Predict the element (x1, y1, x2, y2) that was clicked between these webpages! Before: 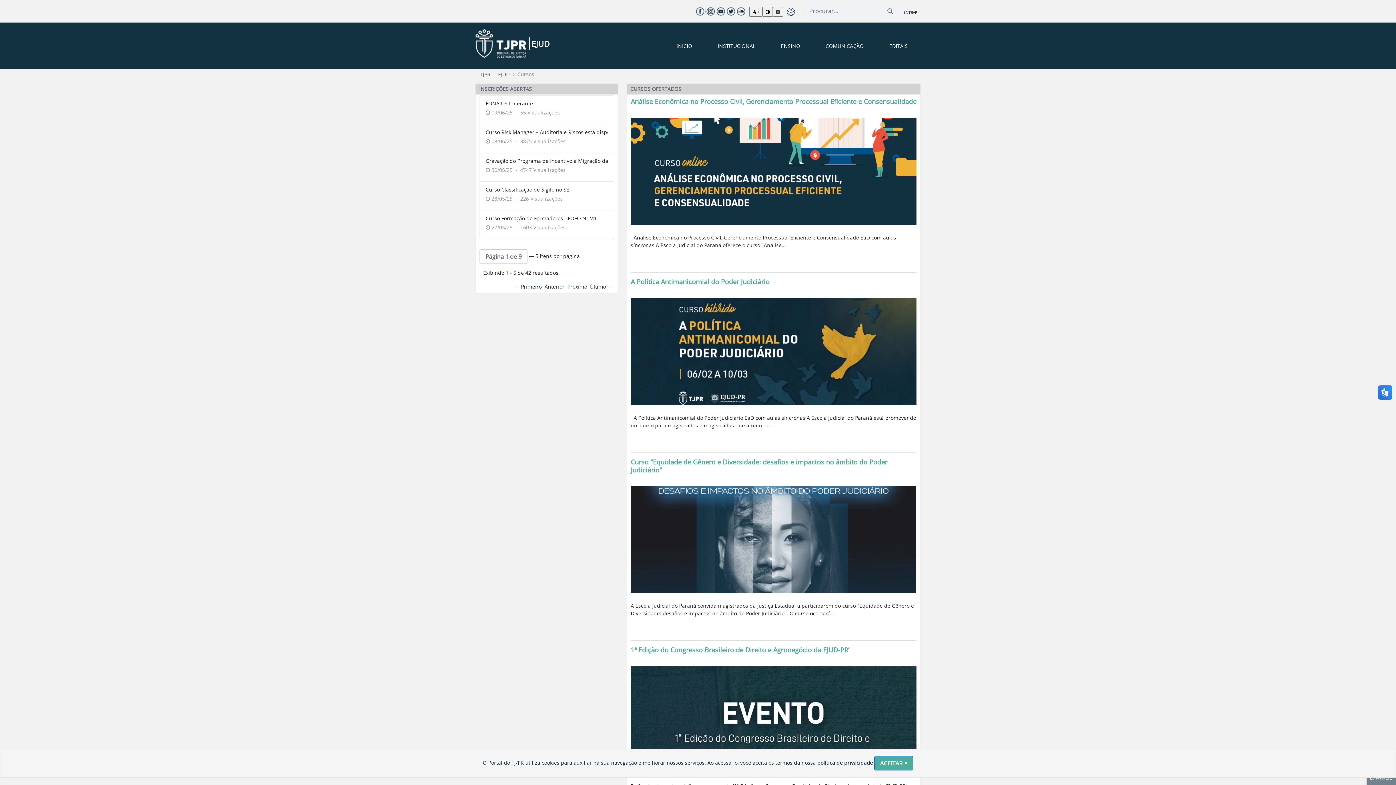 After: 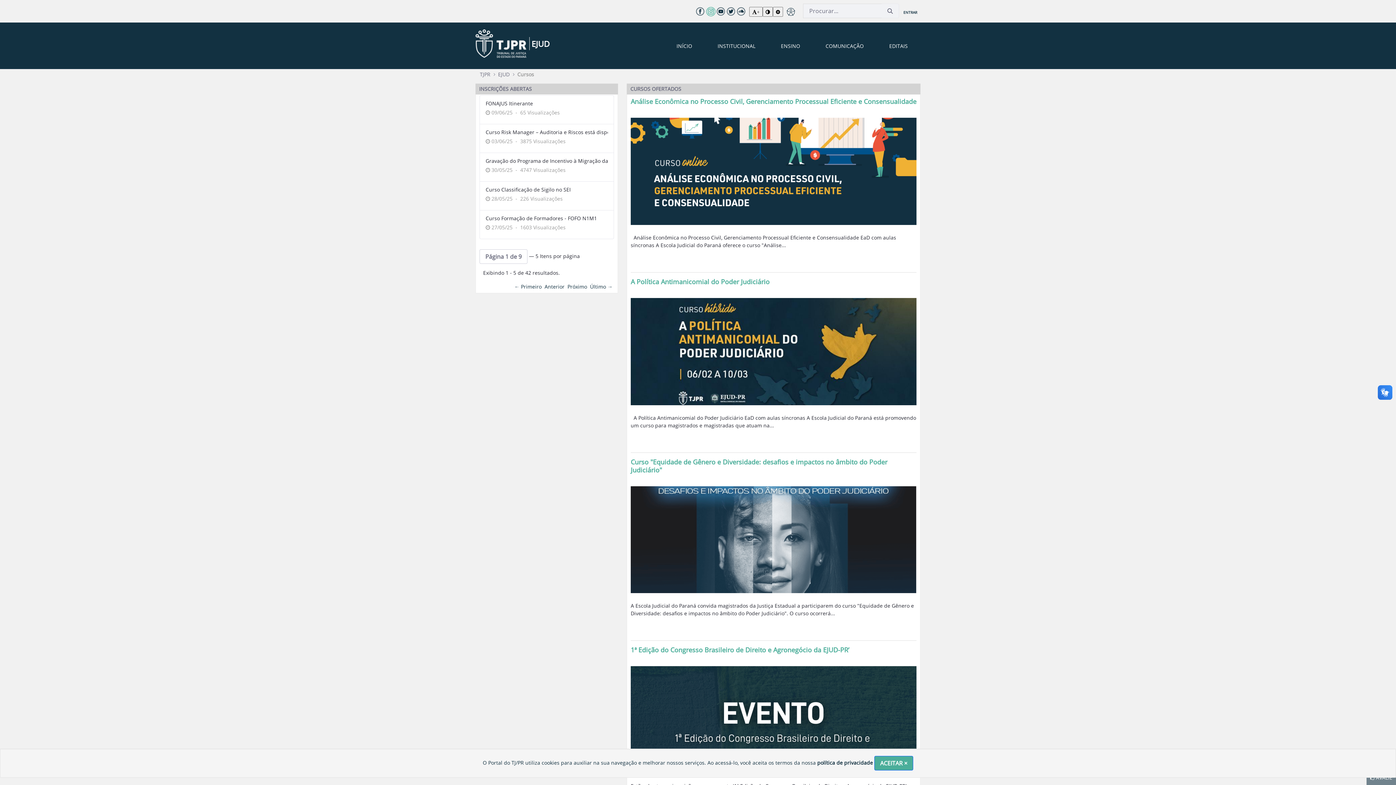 Action: bbox: (705, 6, 716, 16)